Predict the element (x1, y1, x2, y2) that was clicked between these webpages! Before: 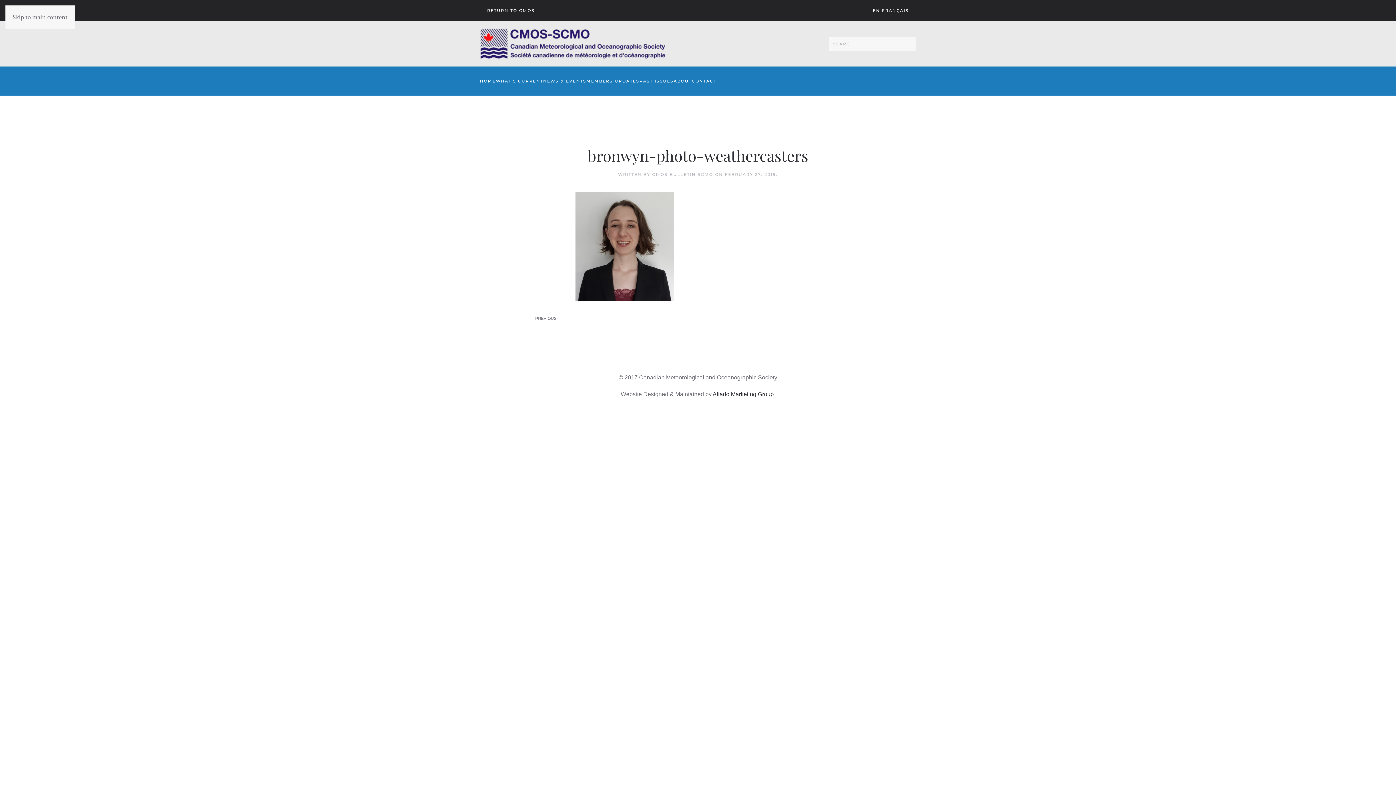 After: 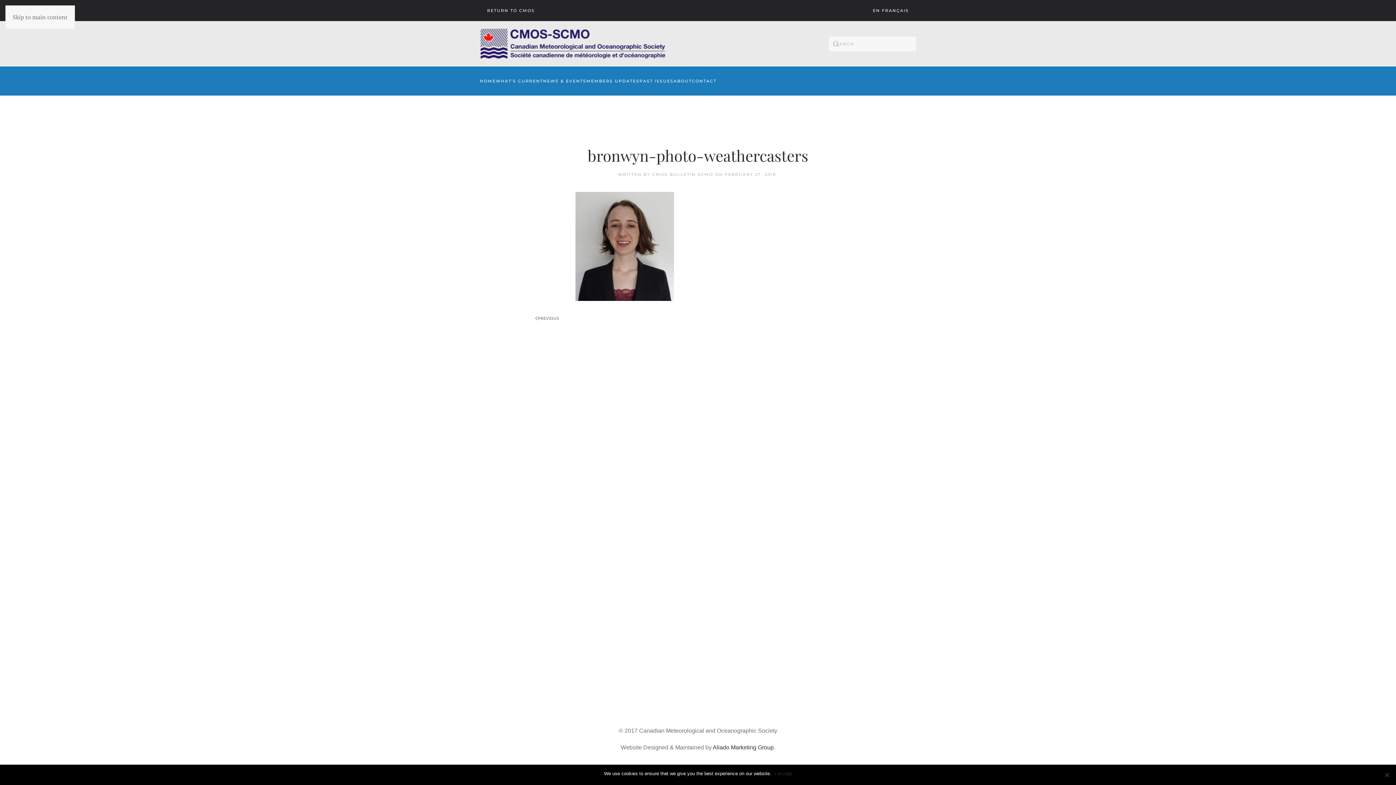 Action: label: Aliado Marketing Group bbox: (712, 391, 774, 397)